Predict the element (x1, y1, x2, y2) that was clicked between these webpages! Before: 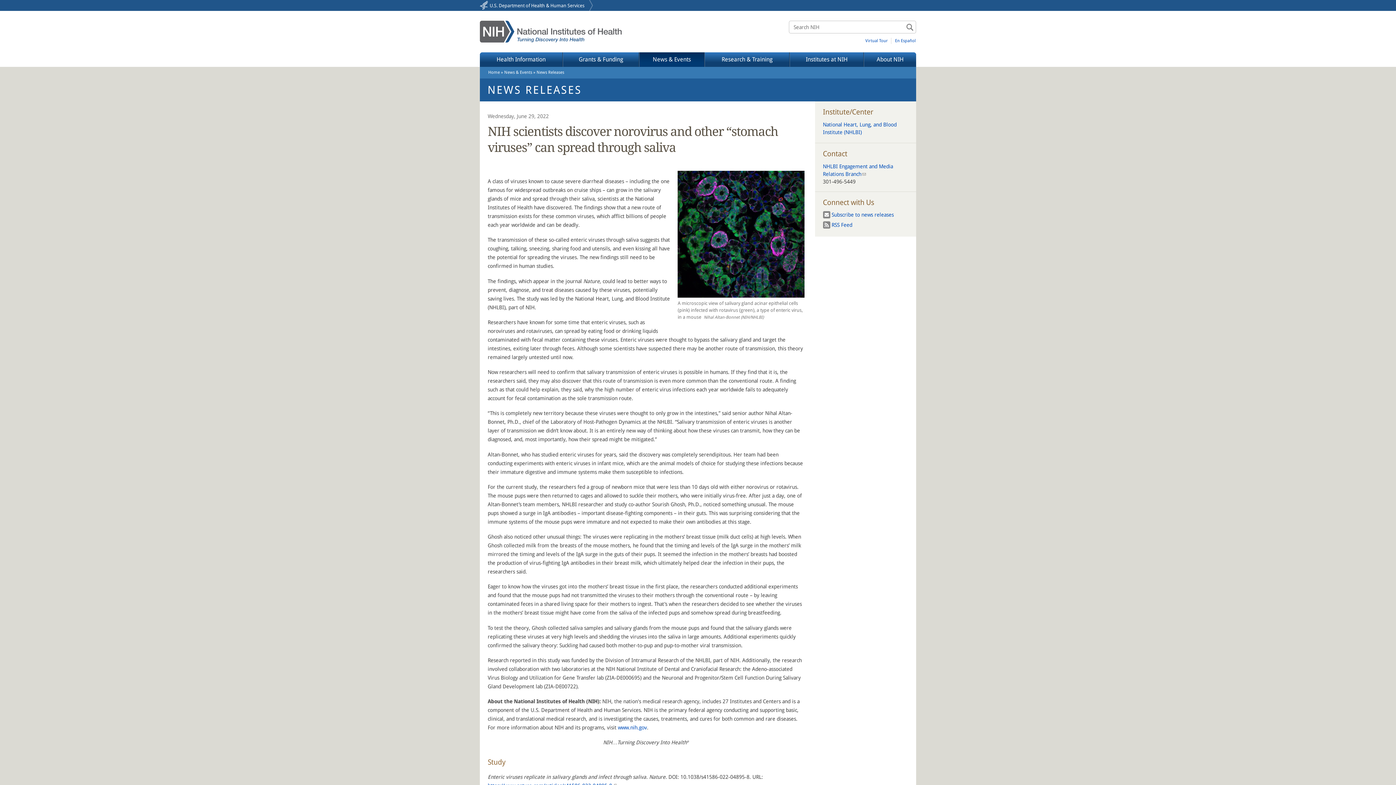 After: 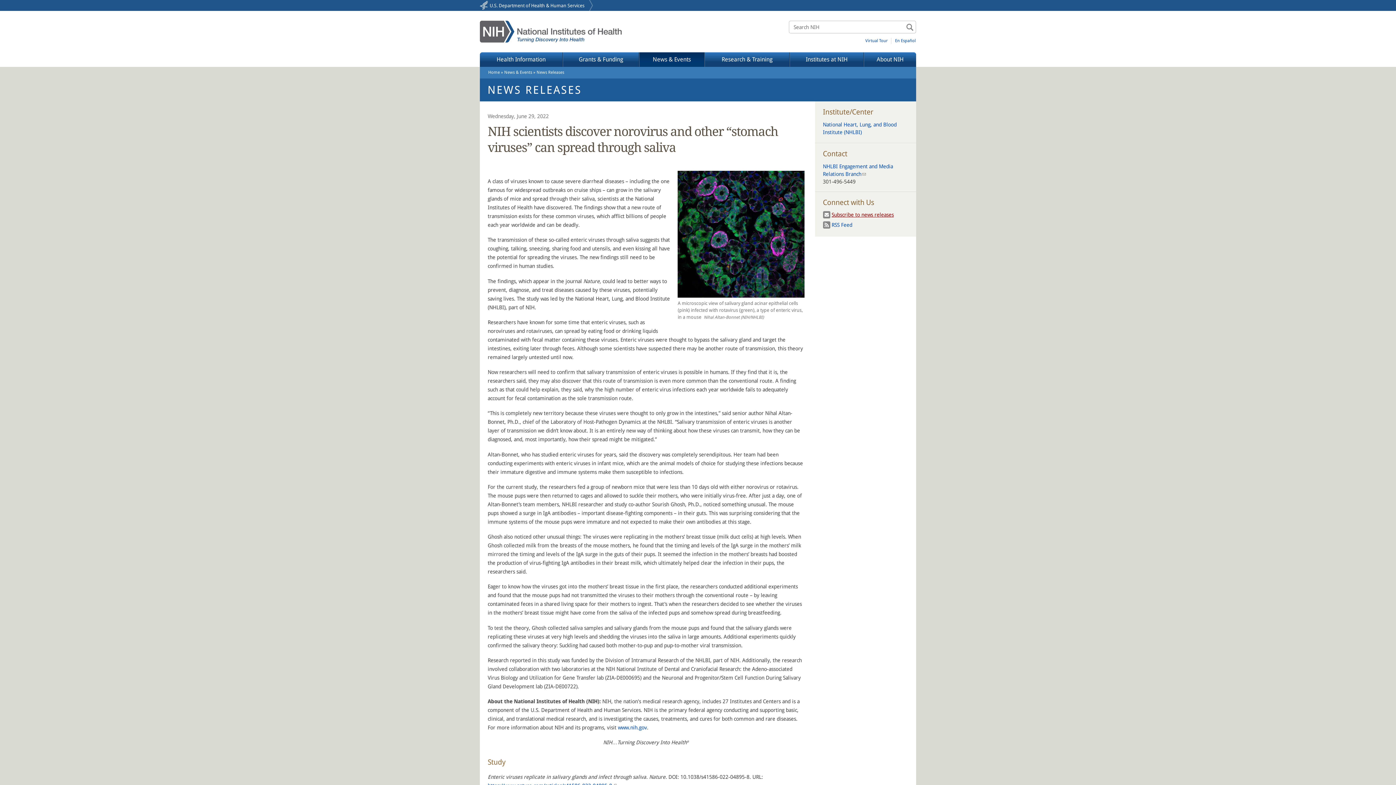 Action: label: Subscribe to news releases bbox: (823, 211, 894, 219)